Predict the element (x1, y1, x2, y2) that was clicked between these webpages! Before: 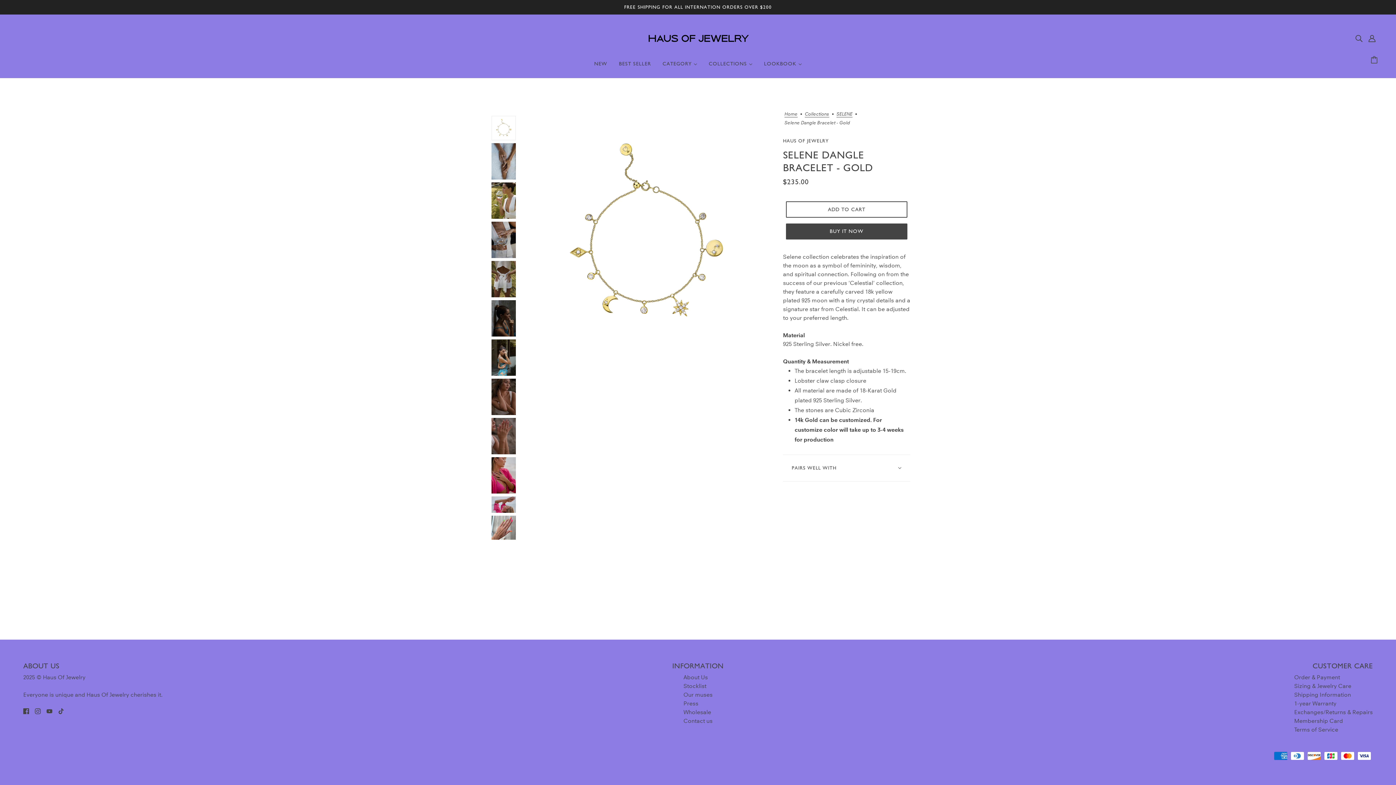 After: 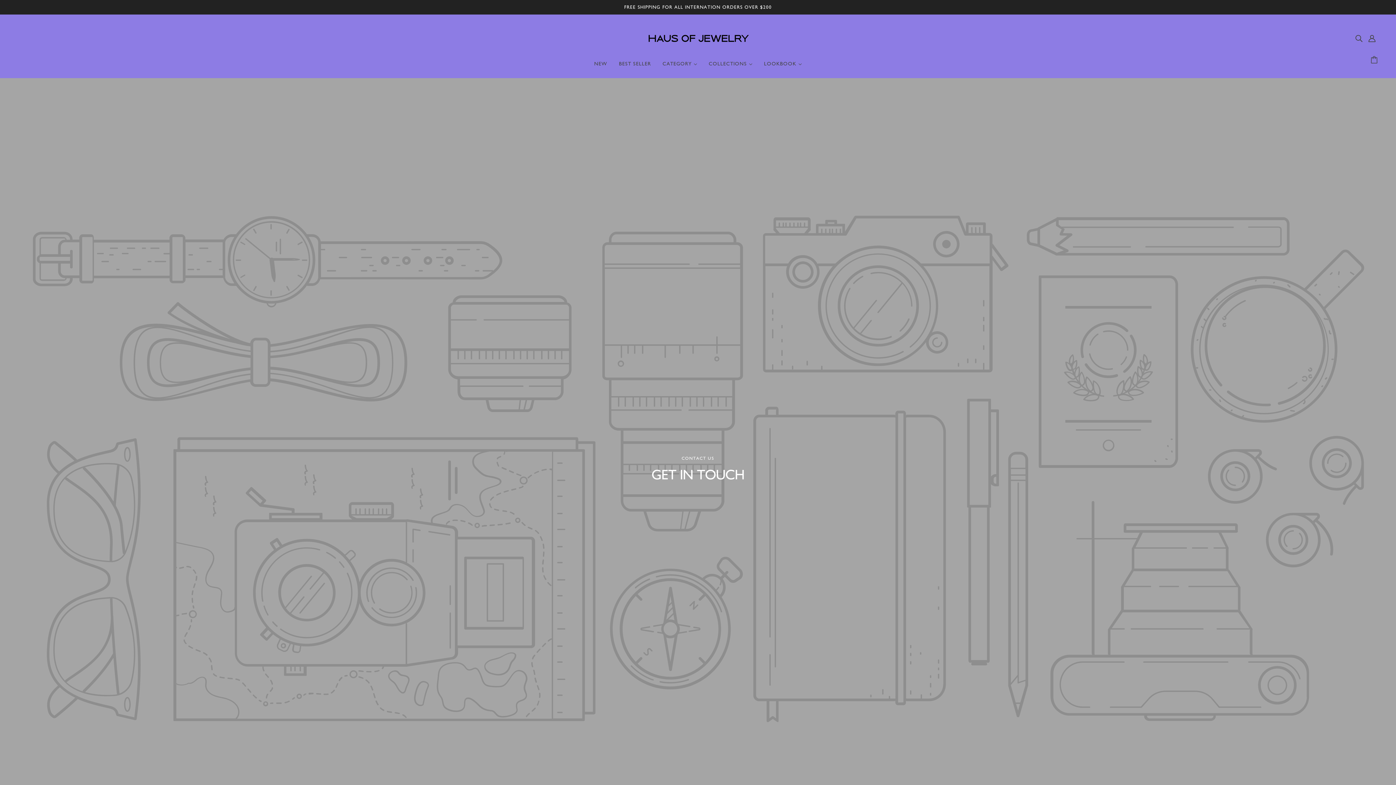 Action: label: Wholesale bbox: (683, 709, 711, 716)